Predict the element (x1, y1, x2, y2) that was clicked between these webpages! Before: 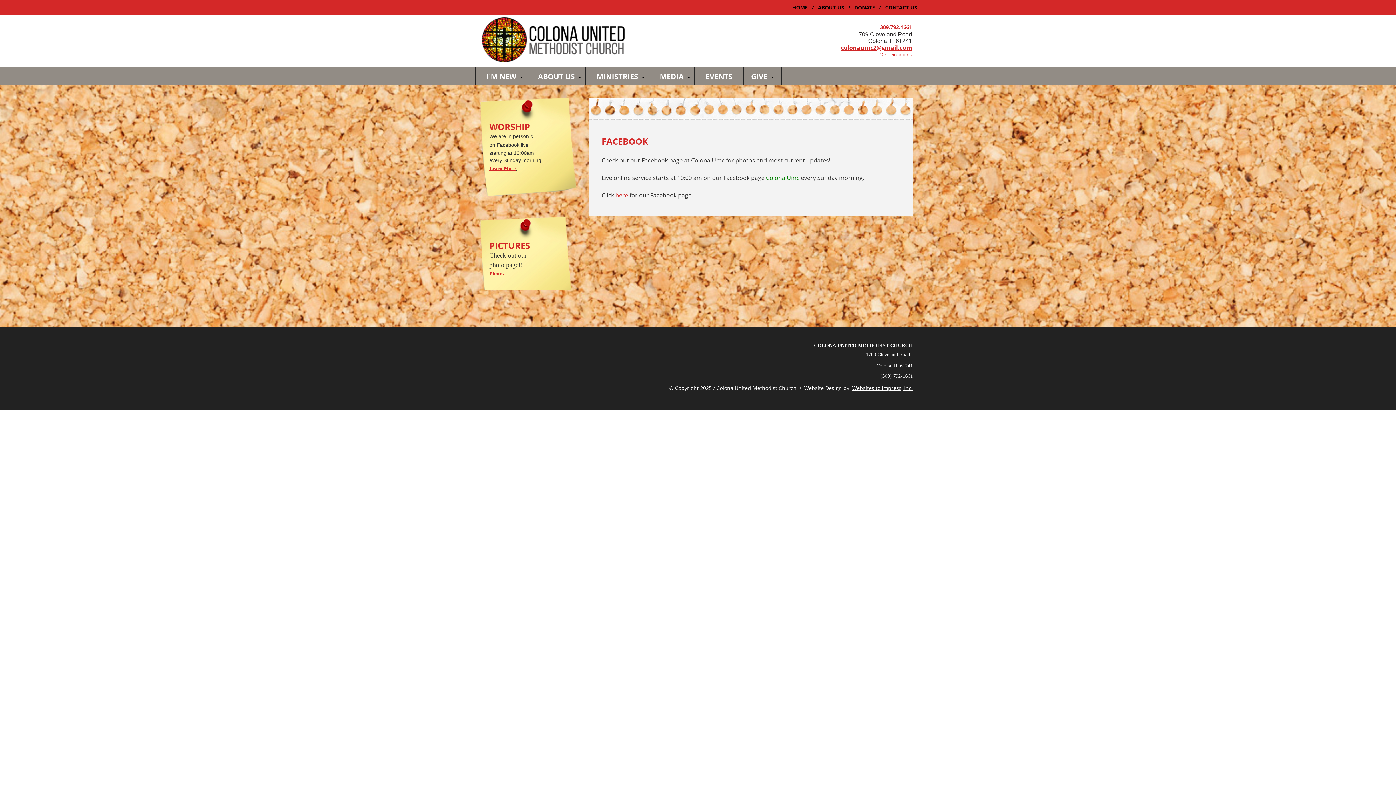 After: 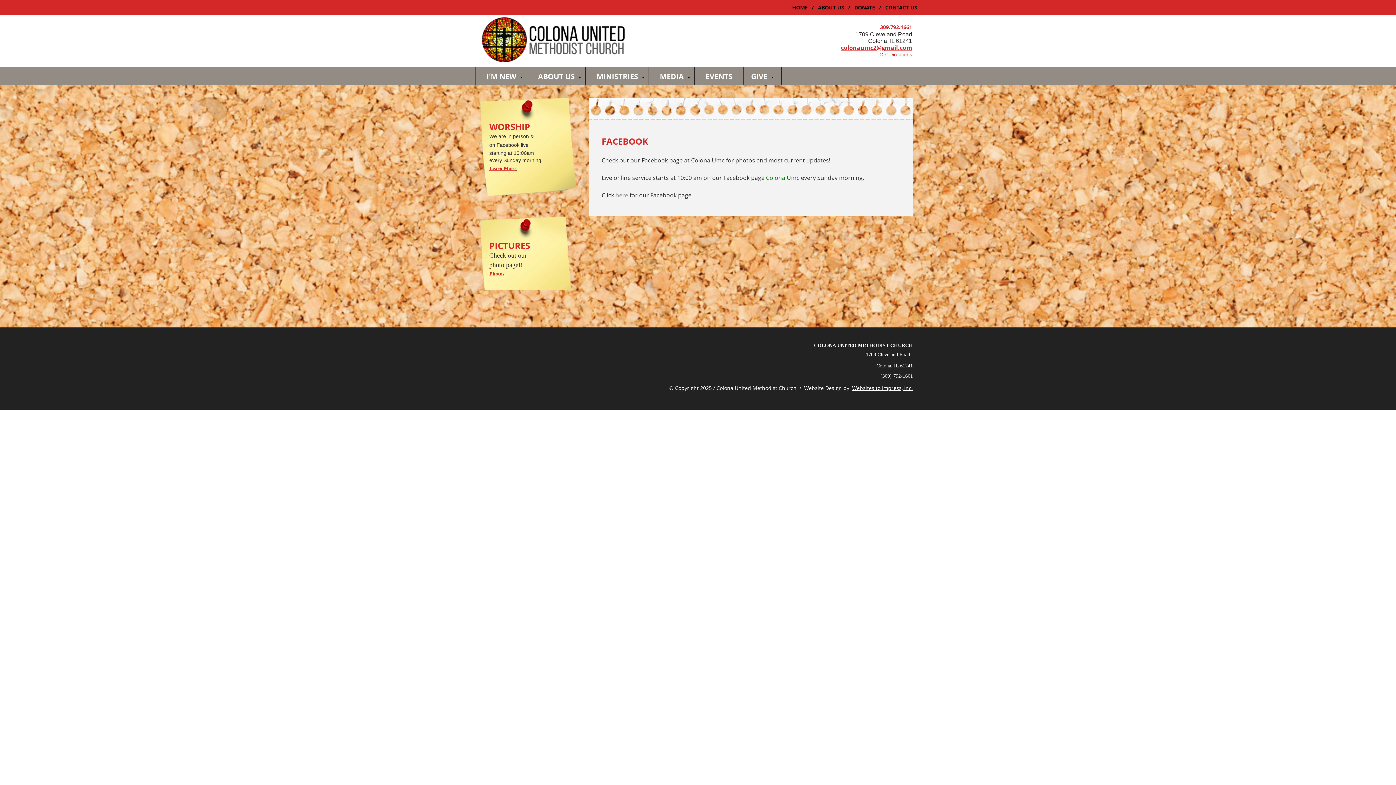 Action: bbox: (615, 191, 628, 199) label: here